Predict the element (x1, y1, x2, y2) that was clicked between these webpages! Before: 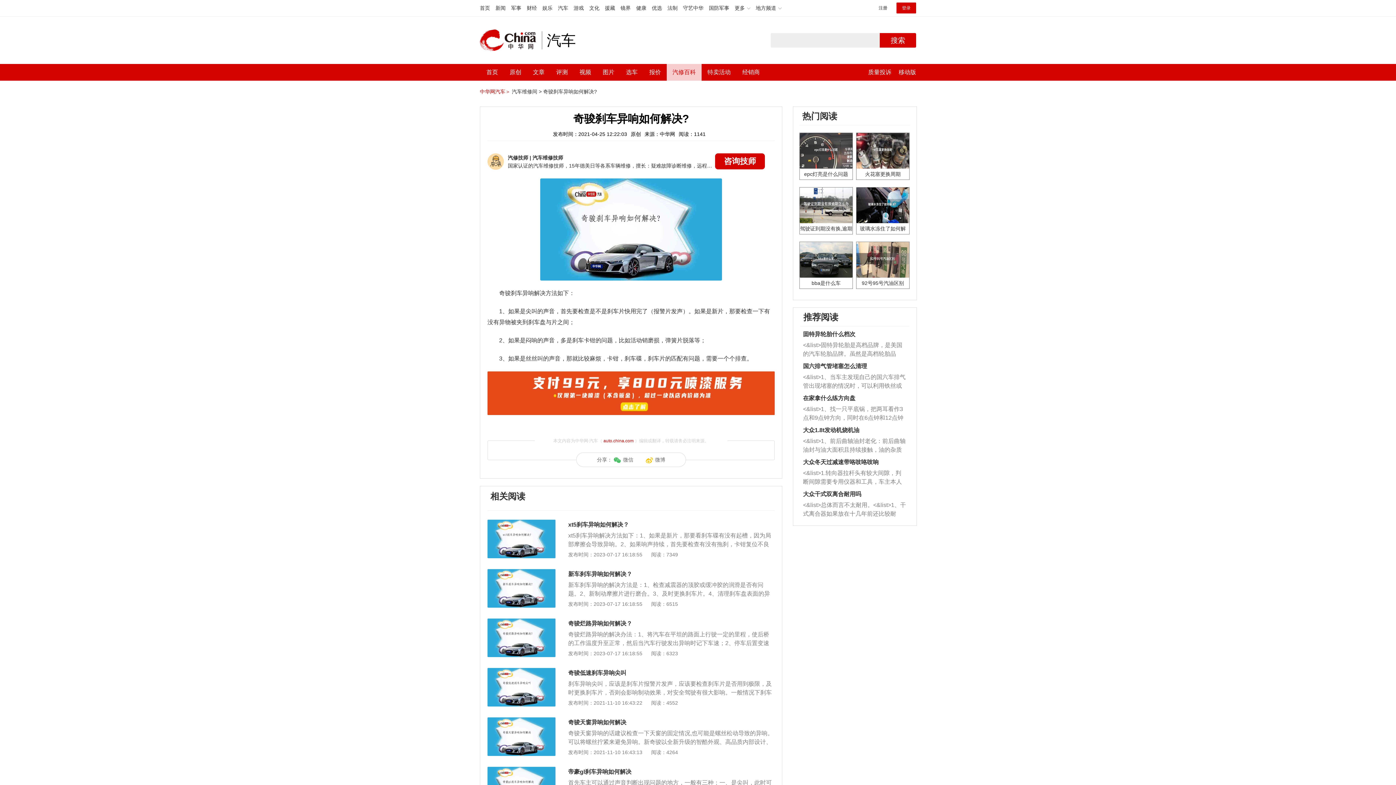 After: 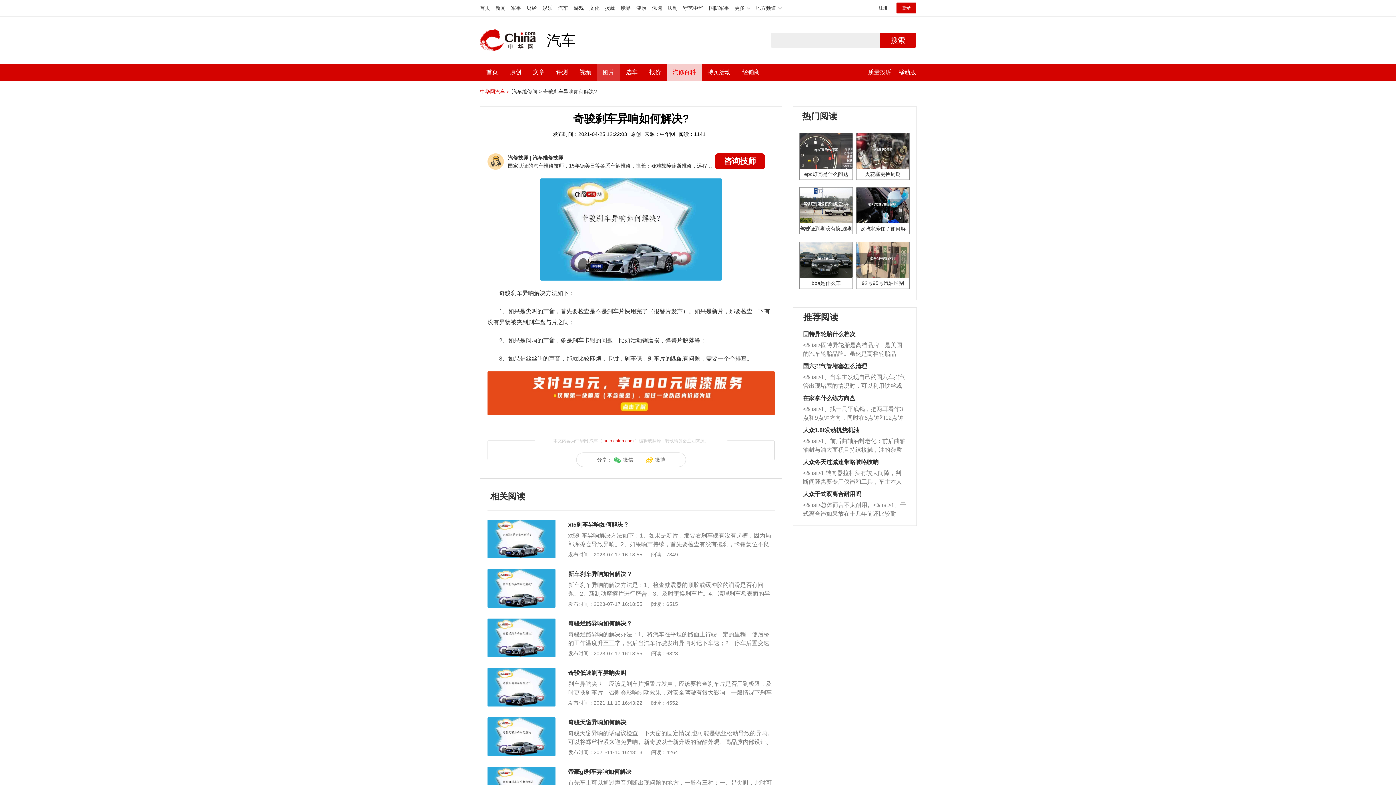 Action: label: 图片 bbox: (602, 64, 614, 80)